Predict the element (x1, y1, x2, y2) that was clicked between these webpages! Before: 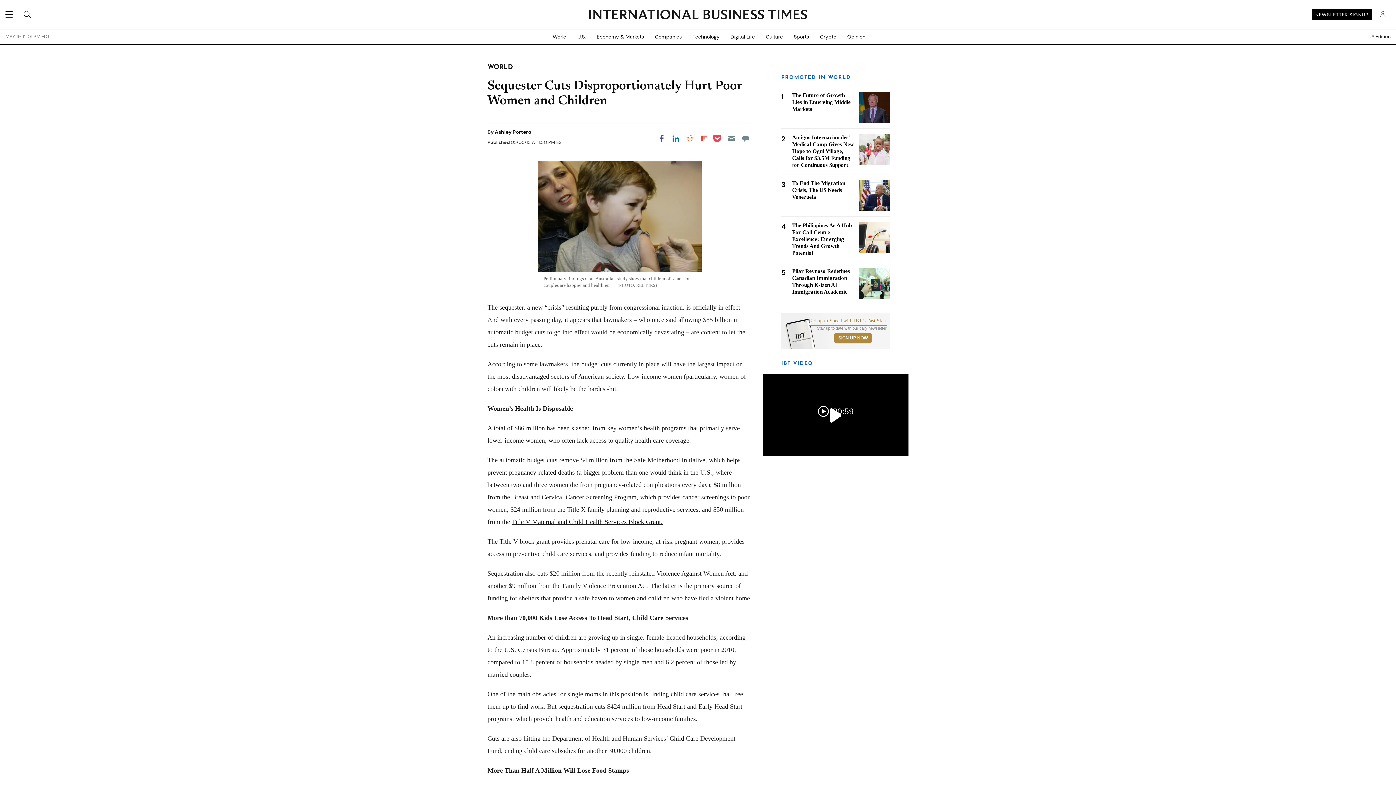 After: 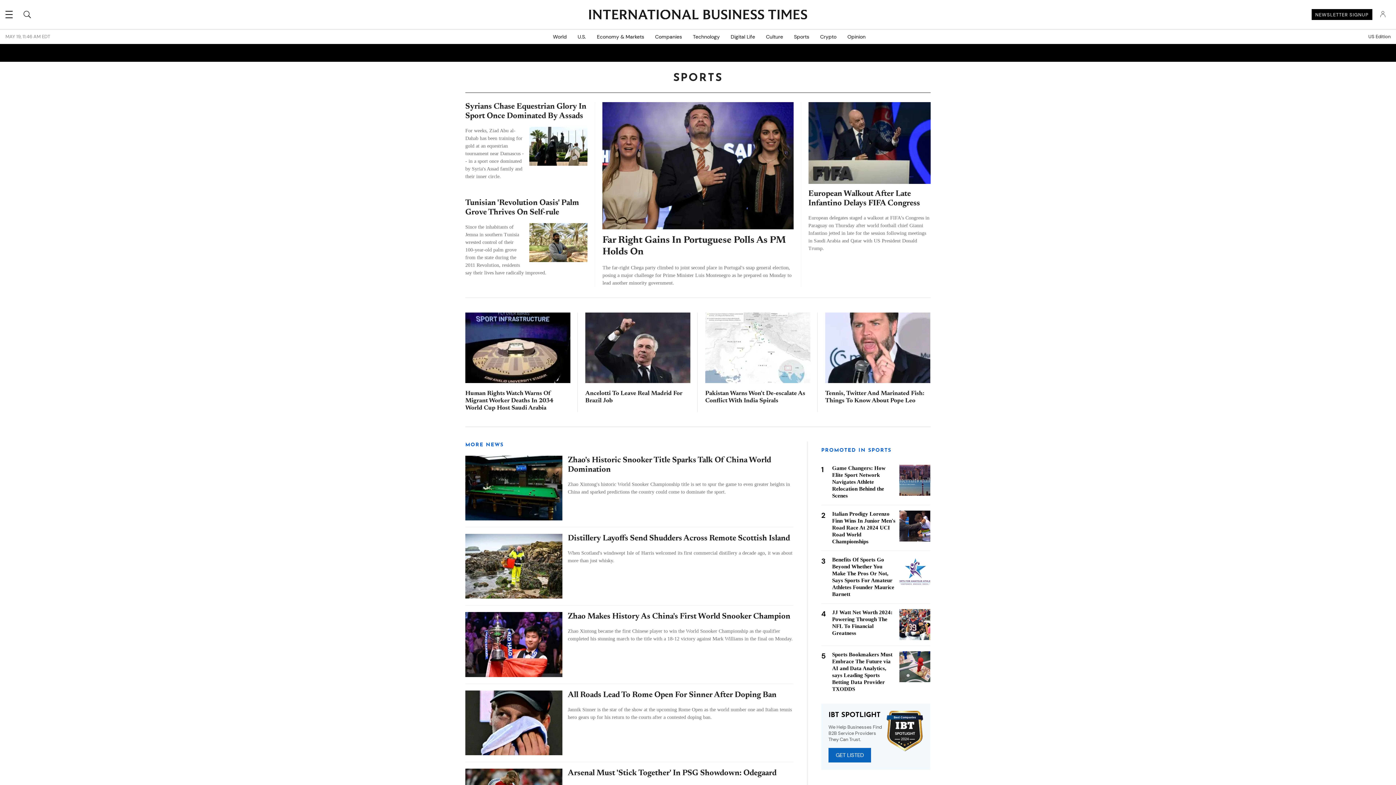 Action: label: Sports bbox: (788, 29, 814, 44)